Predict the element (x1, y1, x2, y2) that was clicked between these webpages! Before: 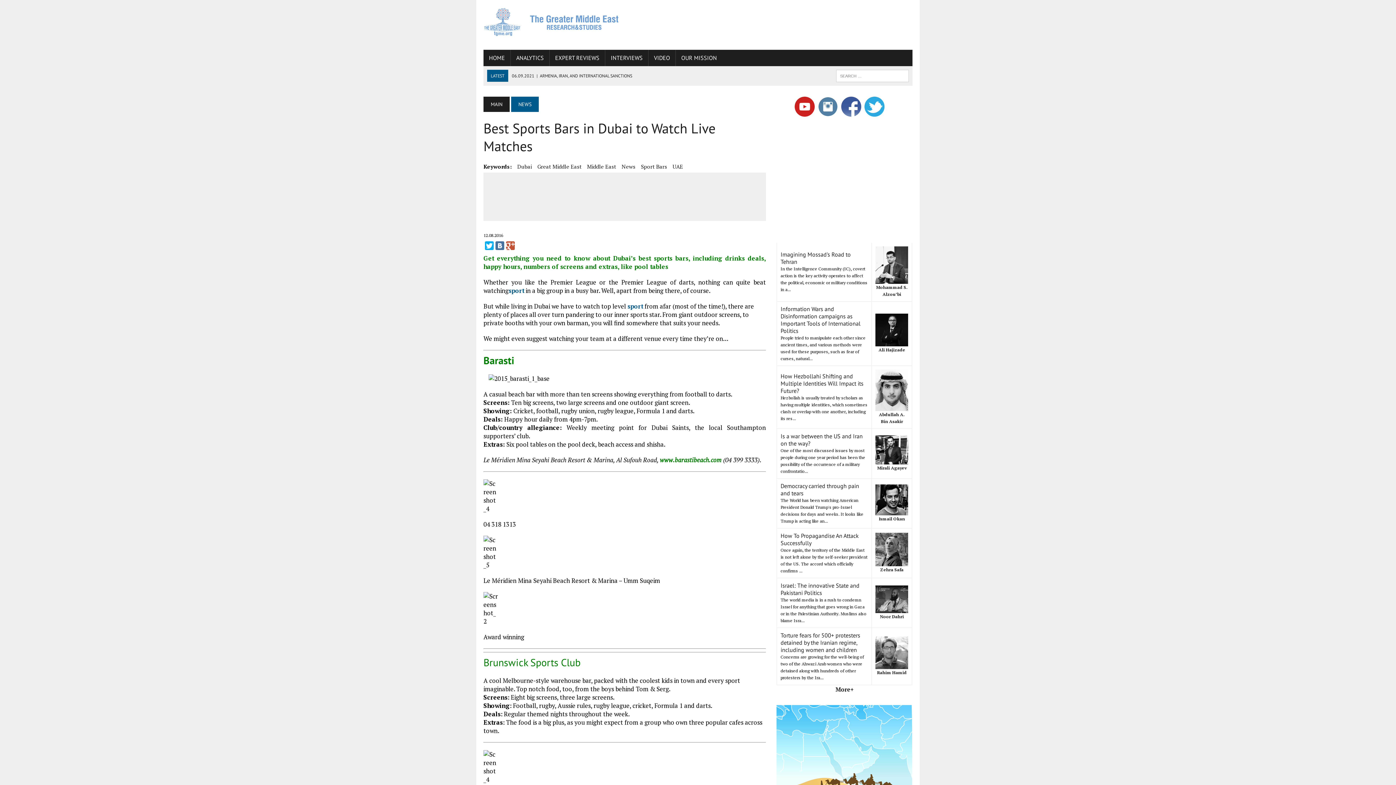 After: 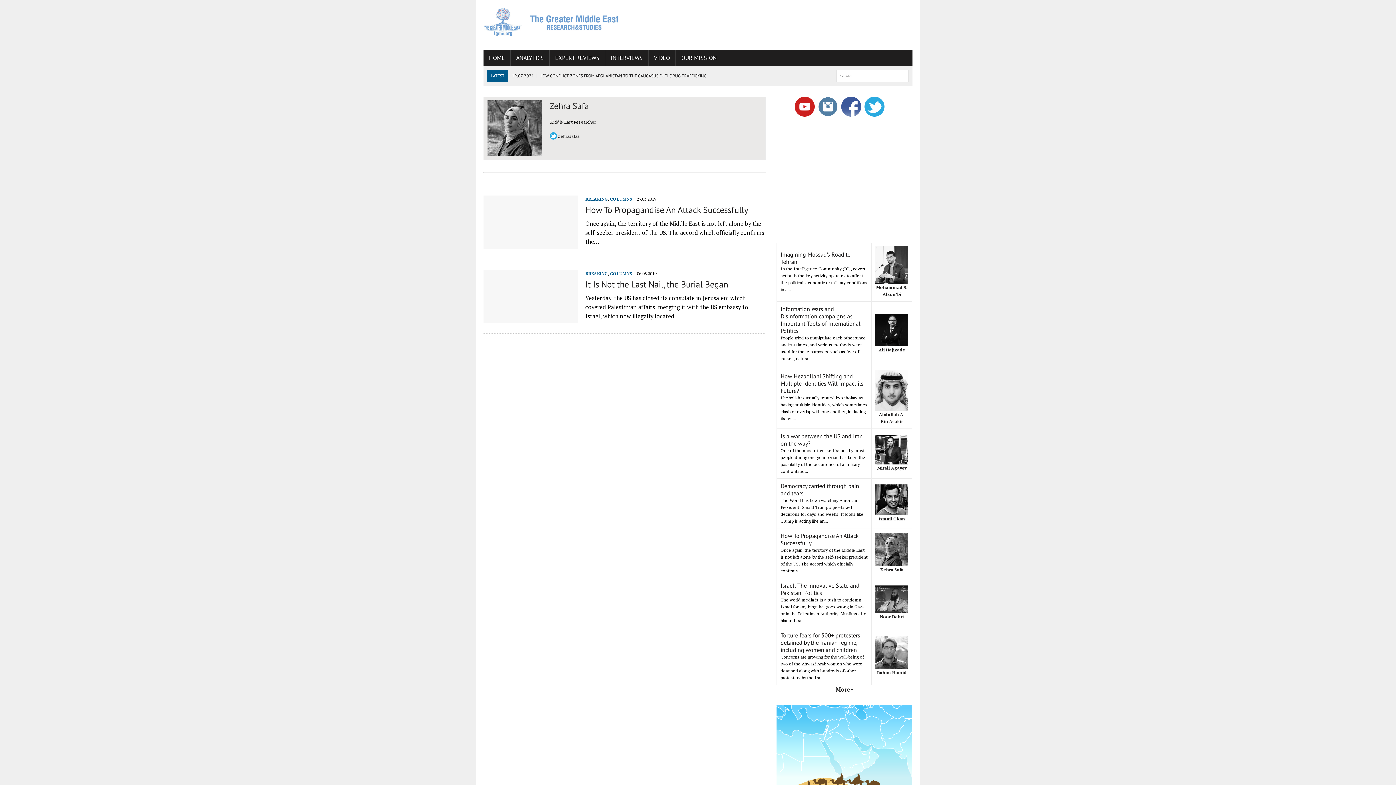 Action: label: Zehra Safa bbox: (880, 567, 903, 572)